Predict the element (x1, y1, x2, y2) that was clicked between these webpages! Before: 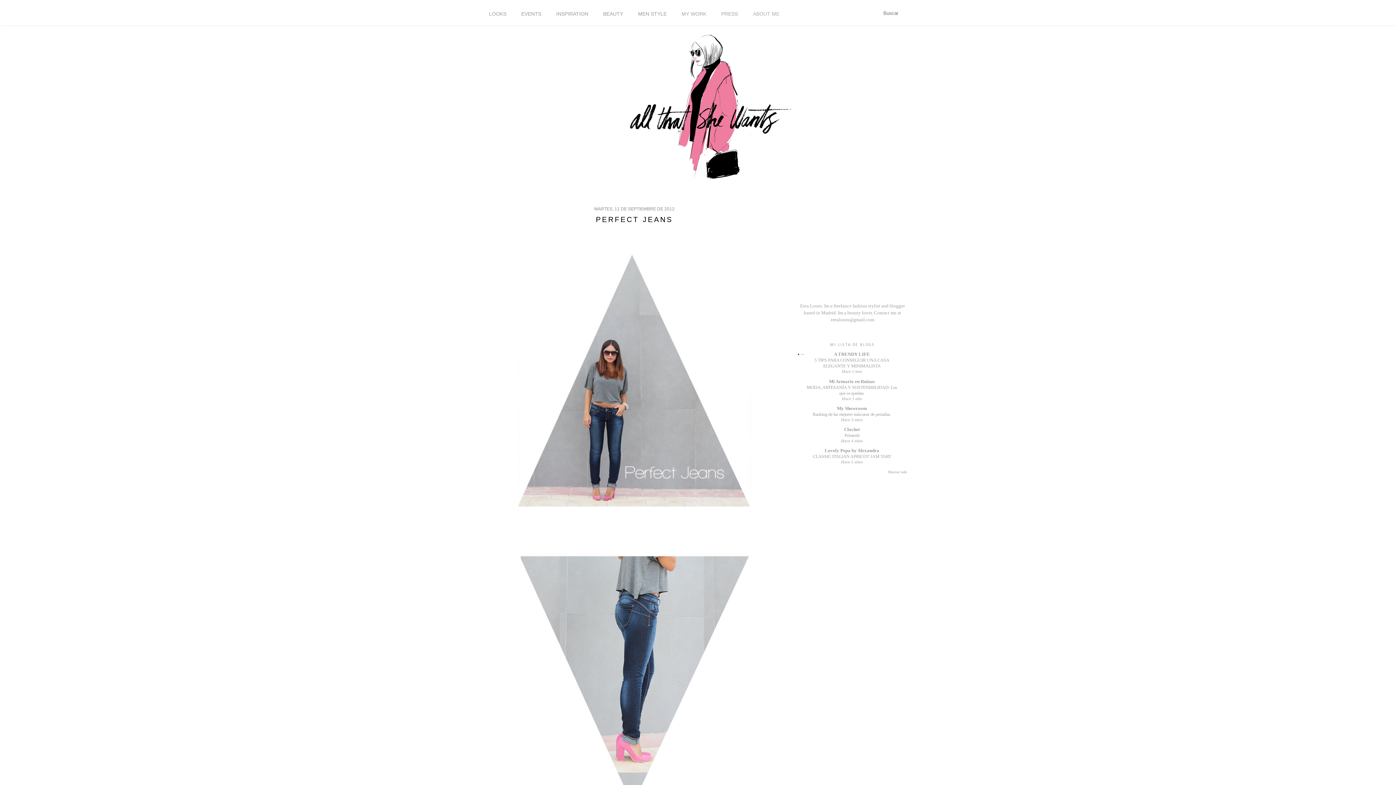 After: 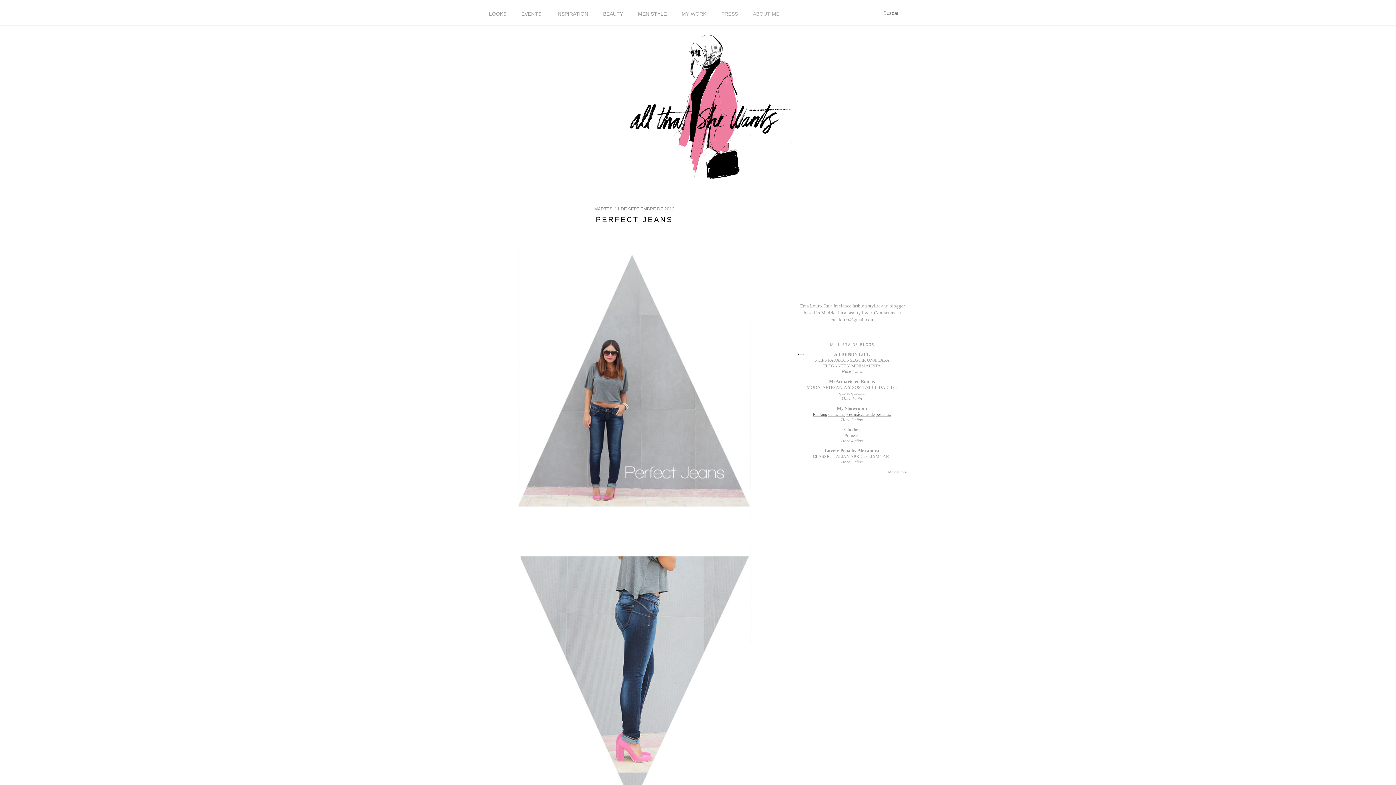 Action: bbox: (812, 411, 891, 417) label: Ranking de las mejores máscaras de pestañas.